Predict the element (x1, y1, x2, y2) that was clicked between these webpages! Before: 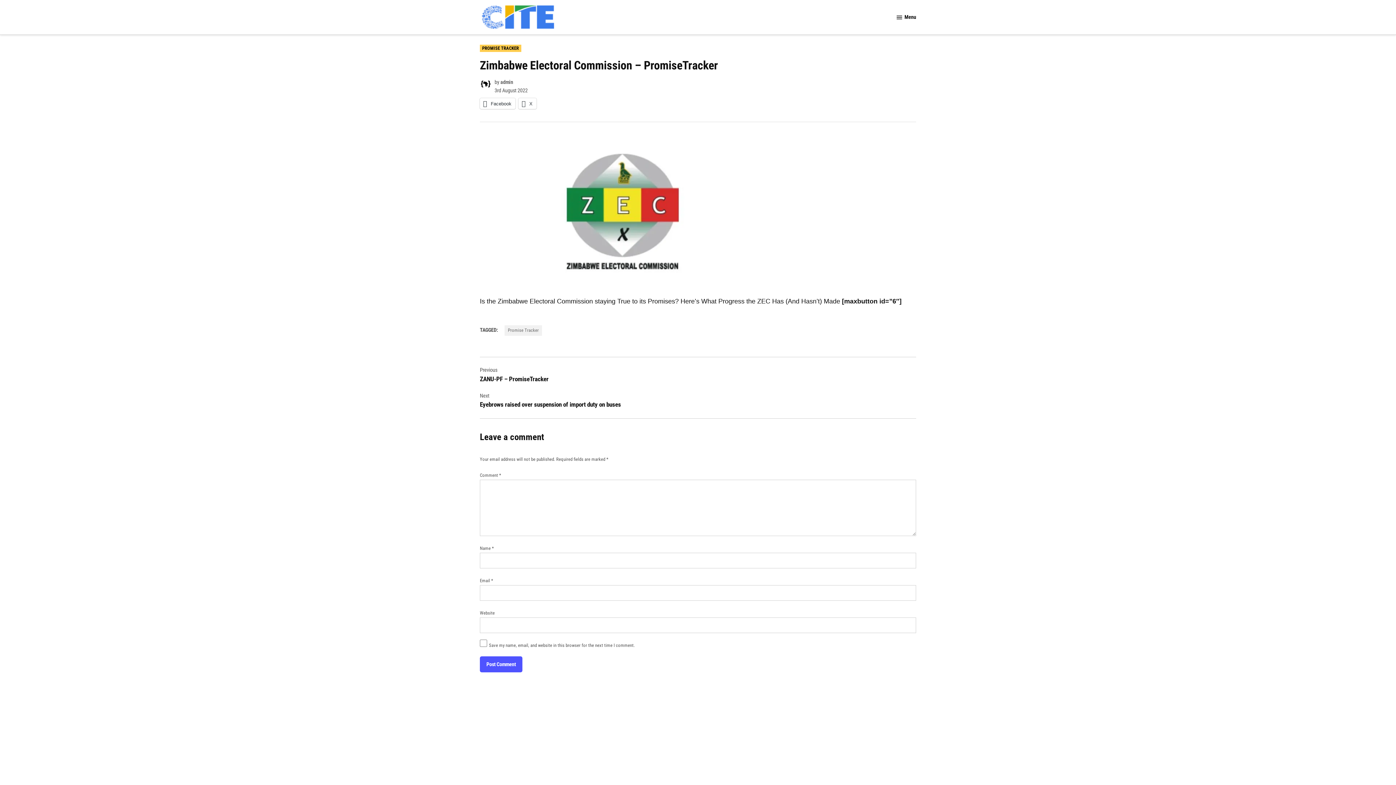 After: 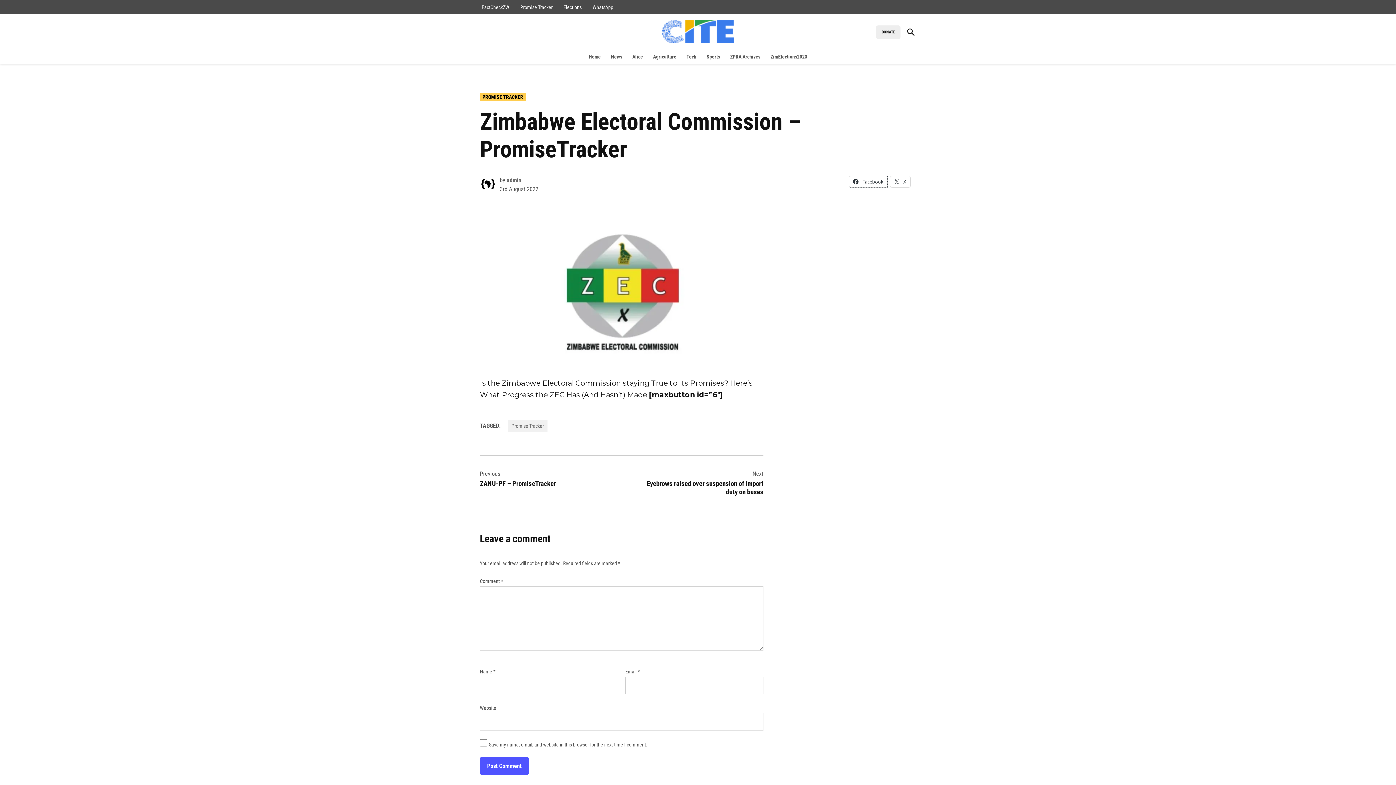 Action: bbox: (480, 98, 515, 108) label:  Facebook